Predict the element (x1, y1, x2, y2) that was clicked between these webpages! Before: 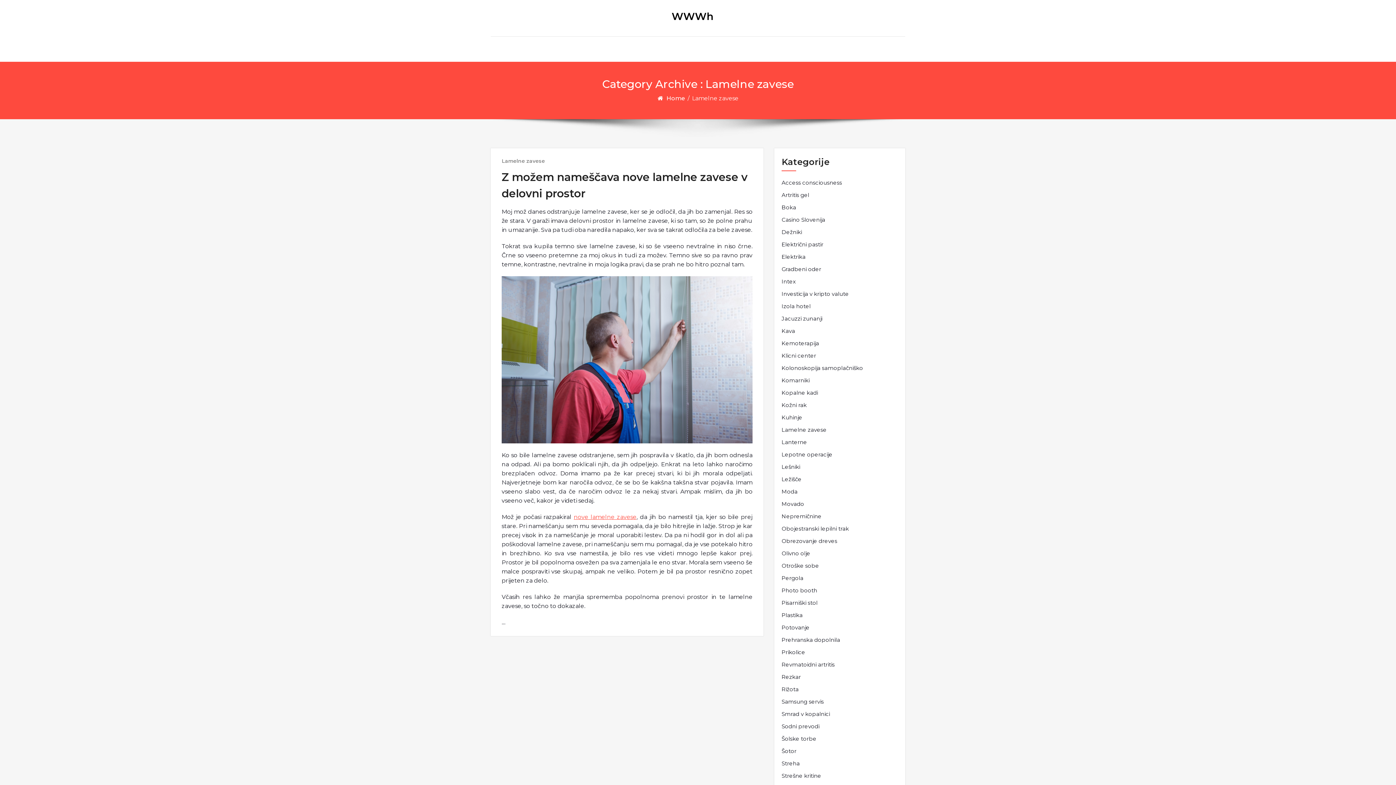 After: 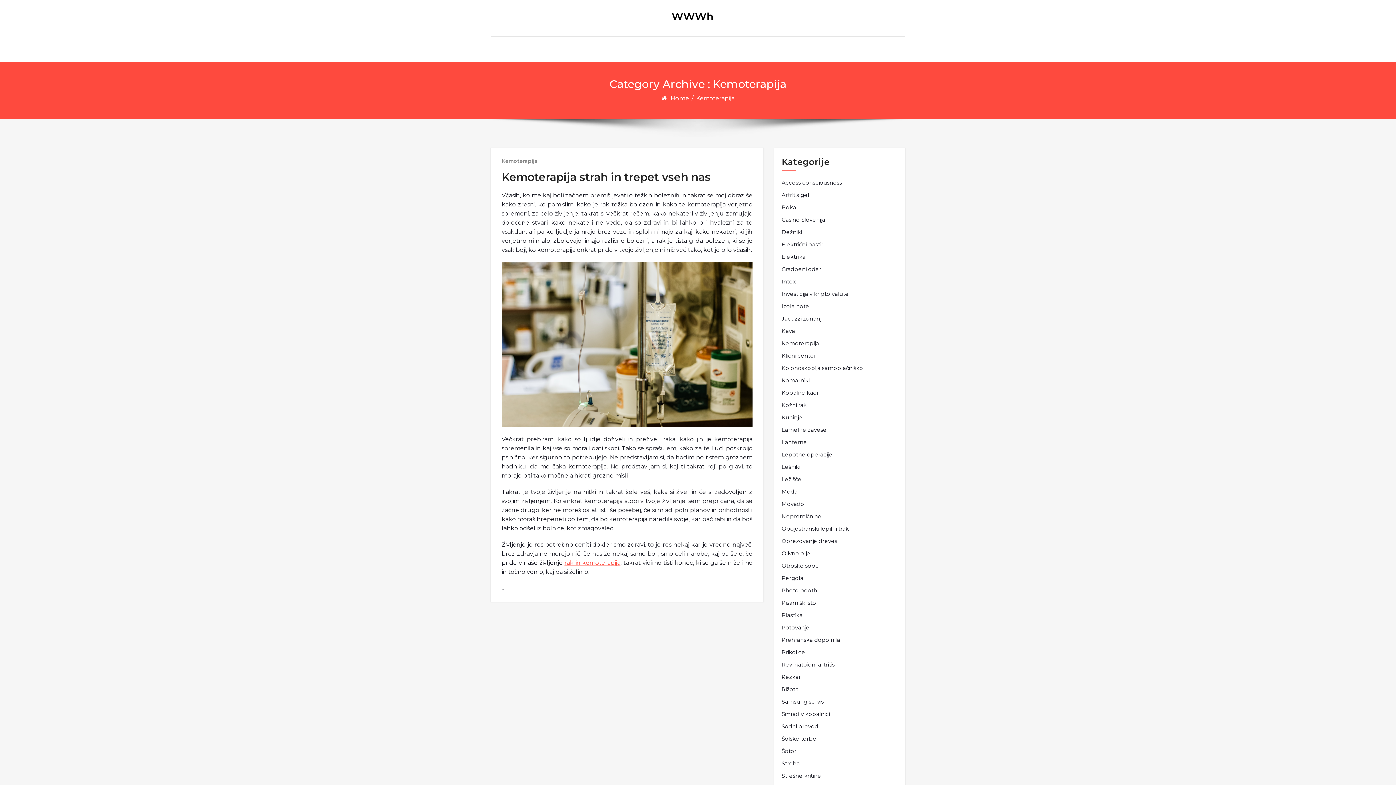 Action: label: Kemoterapija bbox: (781, 339, 819, 348)